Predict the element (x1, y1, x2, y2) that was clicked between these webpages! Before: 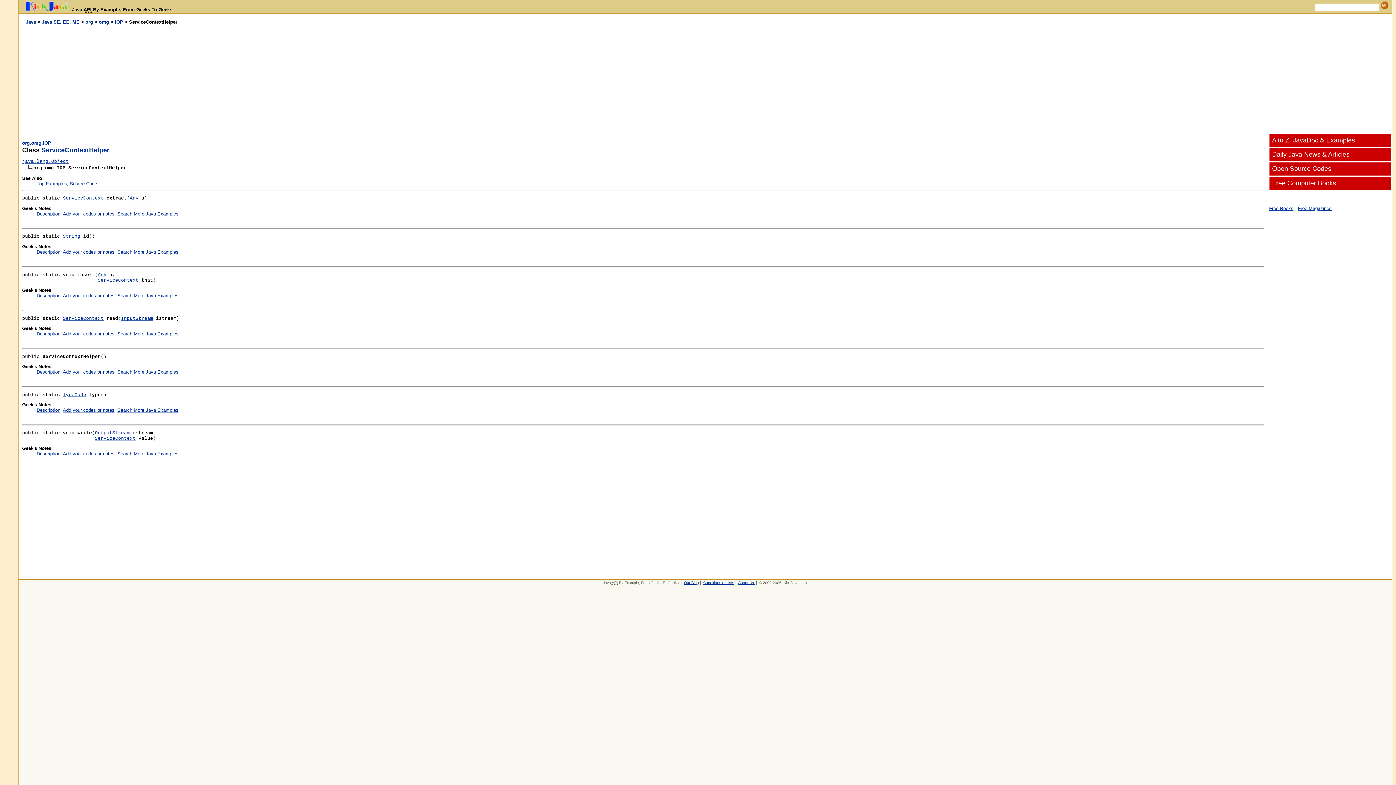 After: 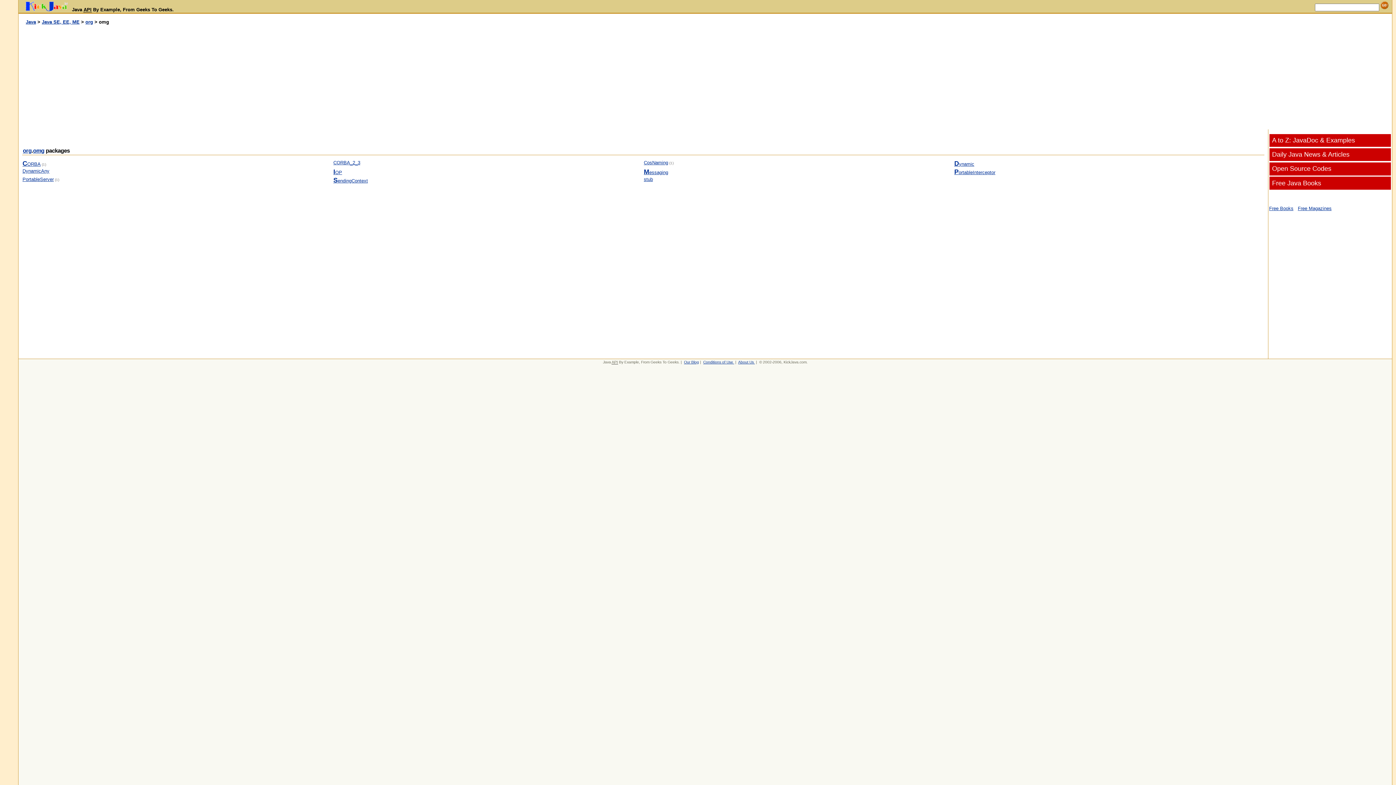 Action: label: omg bbox: (31, 140, 41, 145)